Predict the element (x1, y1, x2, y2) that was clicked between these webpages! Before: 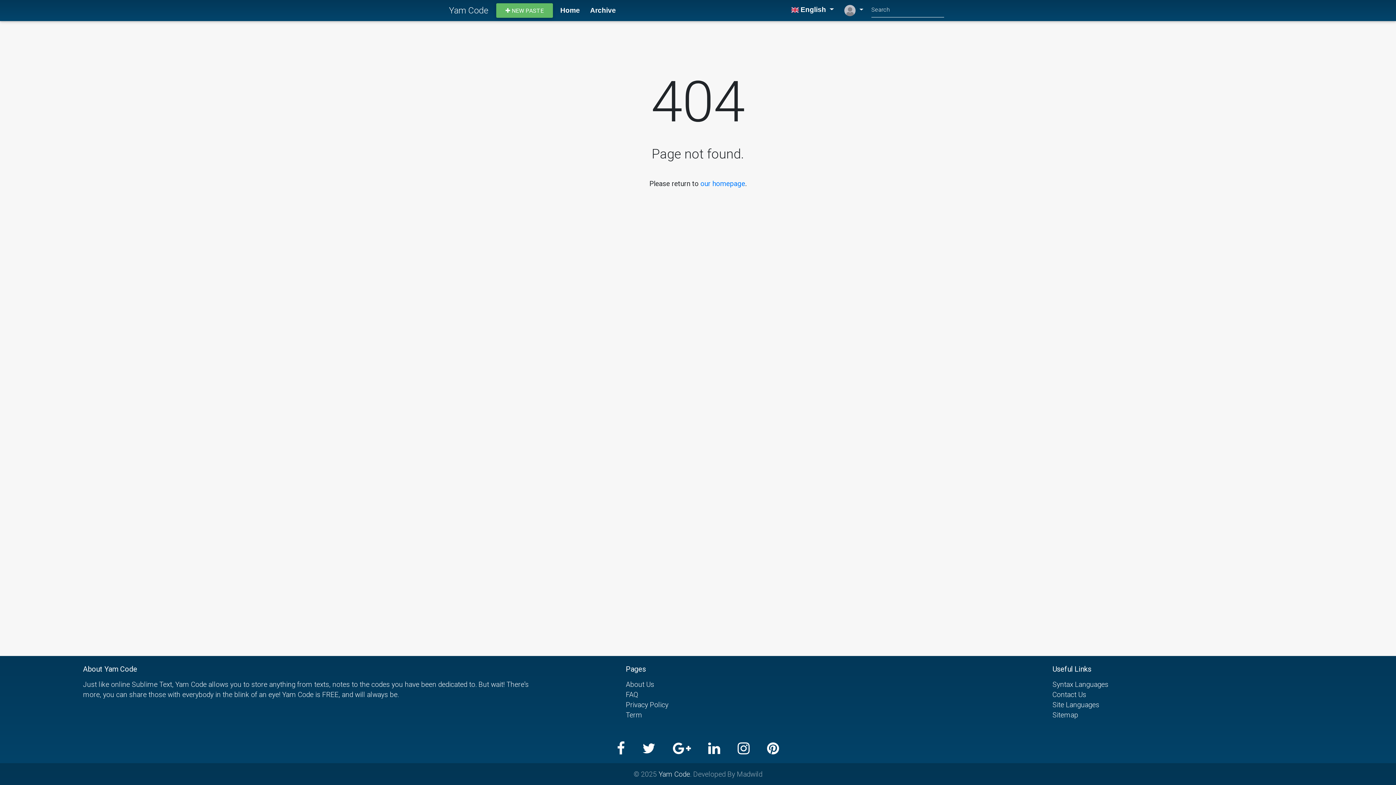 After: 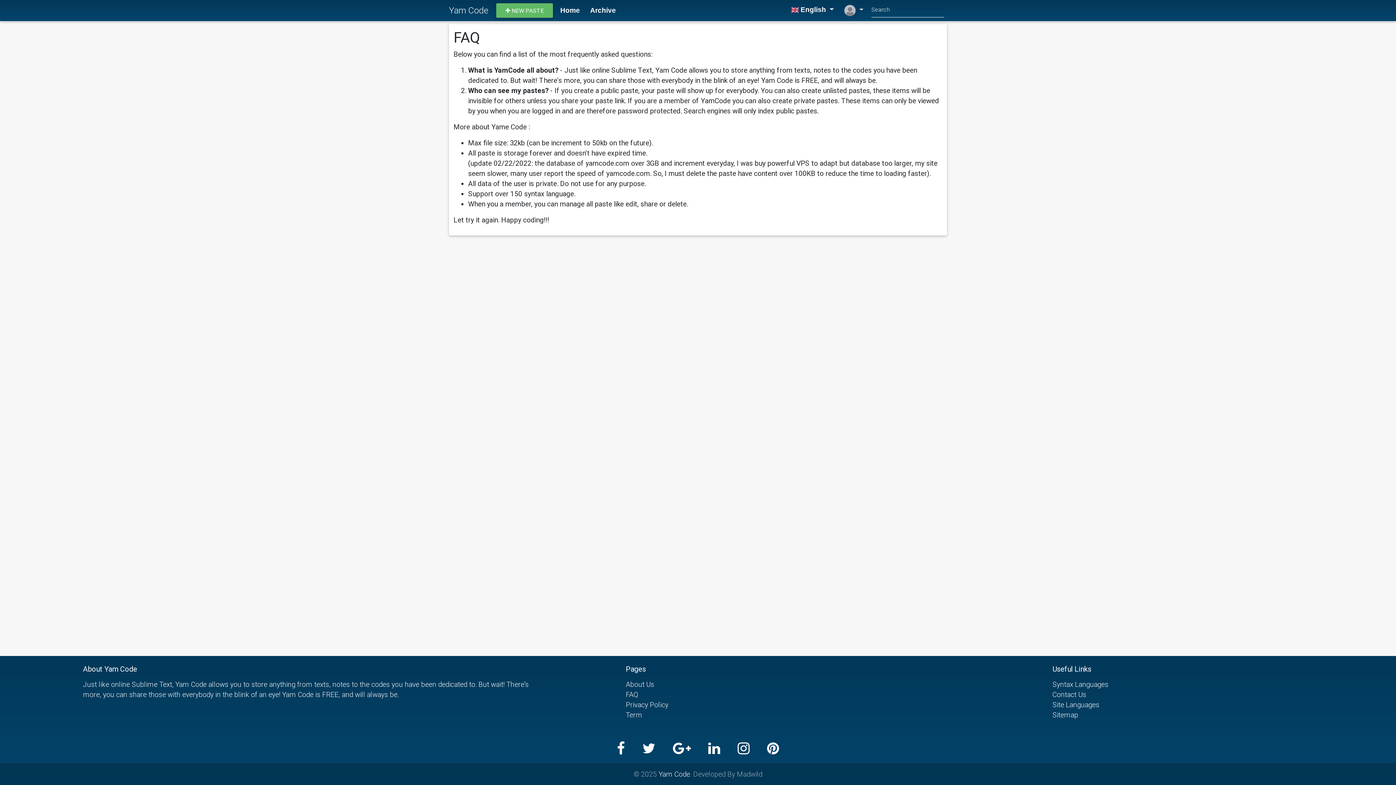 Action: label: FAQ bbox: (626, 690, 638, 699)